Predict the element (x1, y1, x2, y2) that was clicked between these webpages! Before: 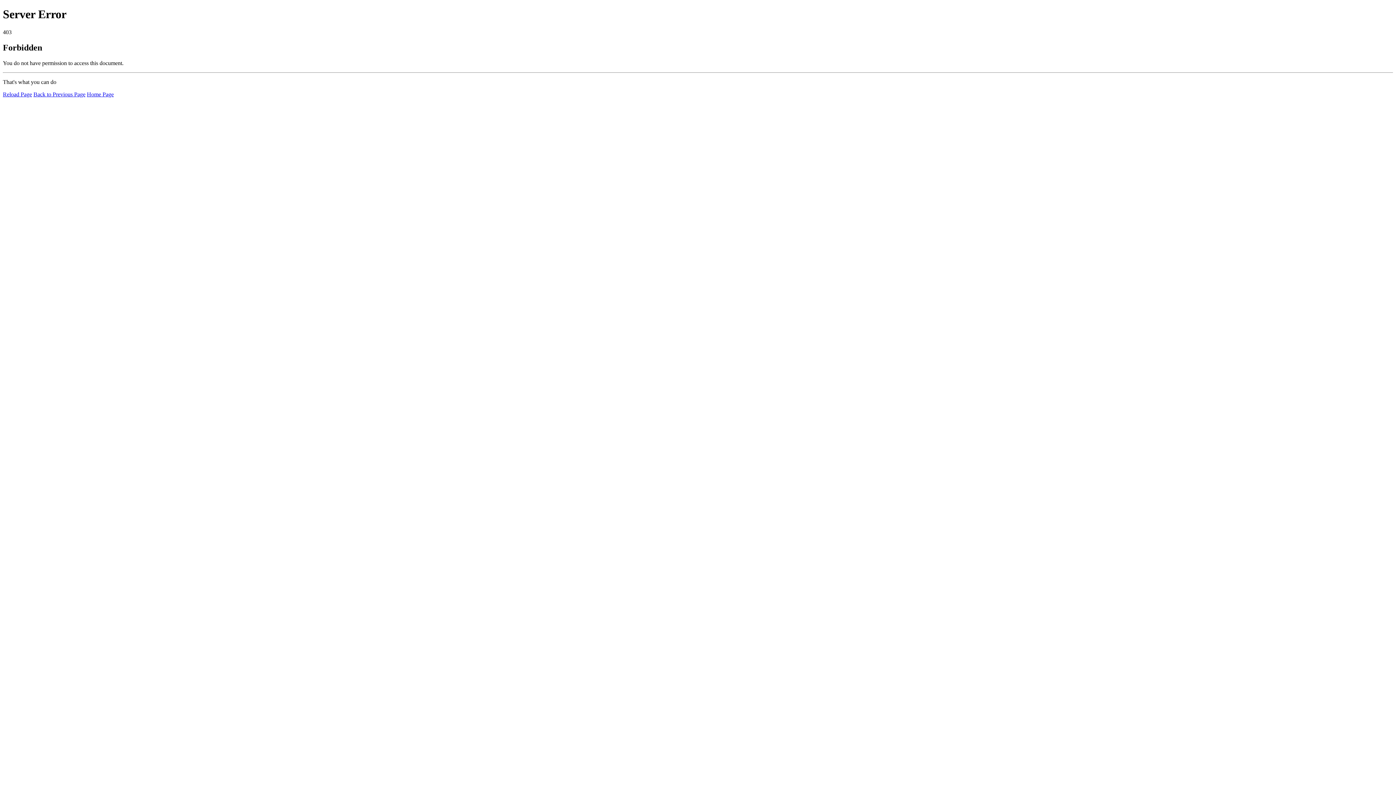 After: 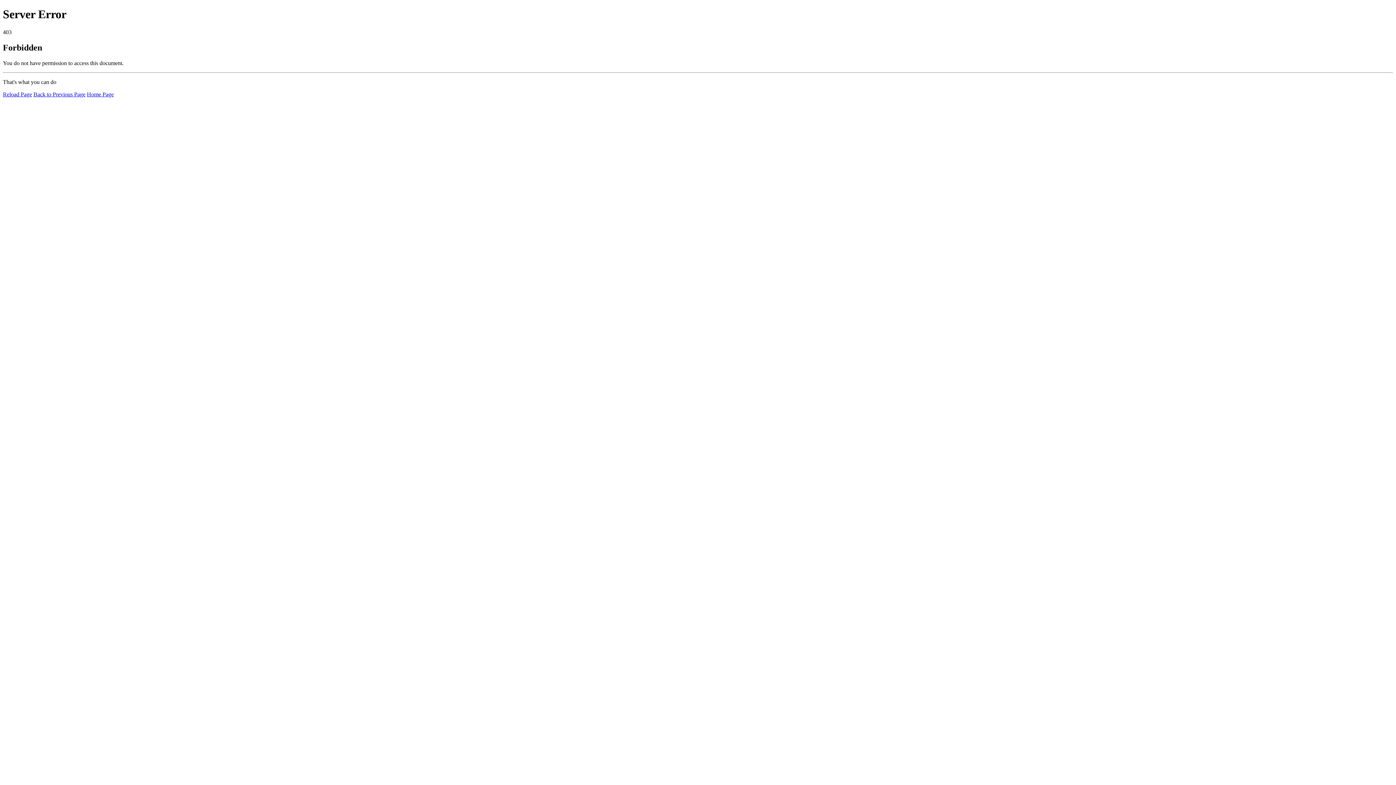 Action: label: Reload Page bbox: (2, 91, 32, 97)